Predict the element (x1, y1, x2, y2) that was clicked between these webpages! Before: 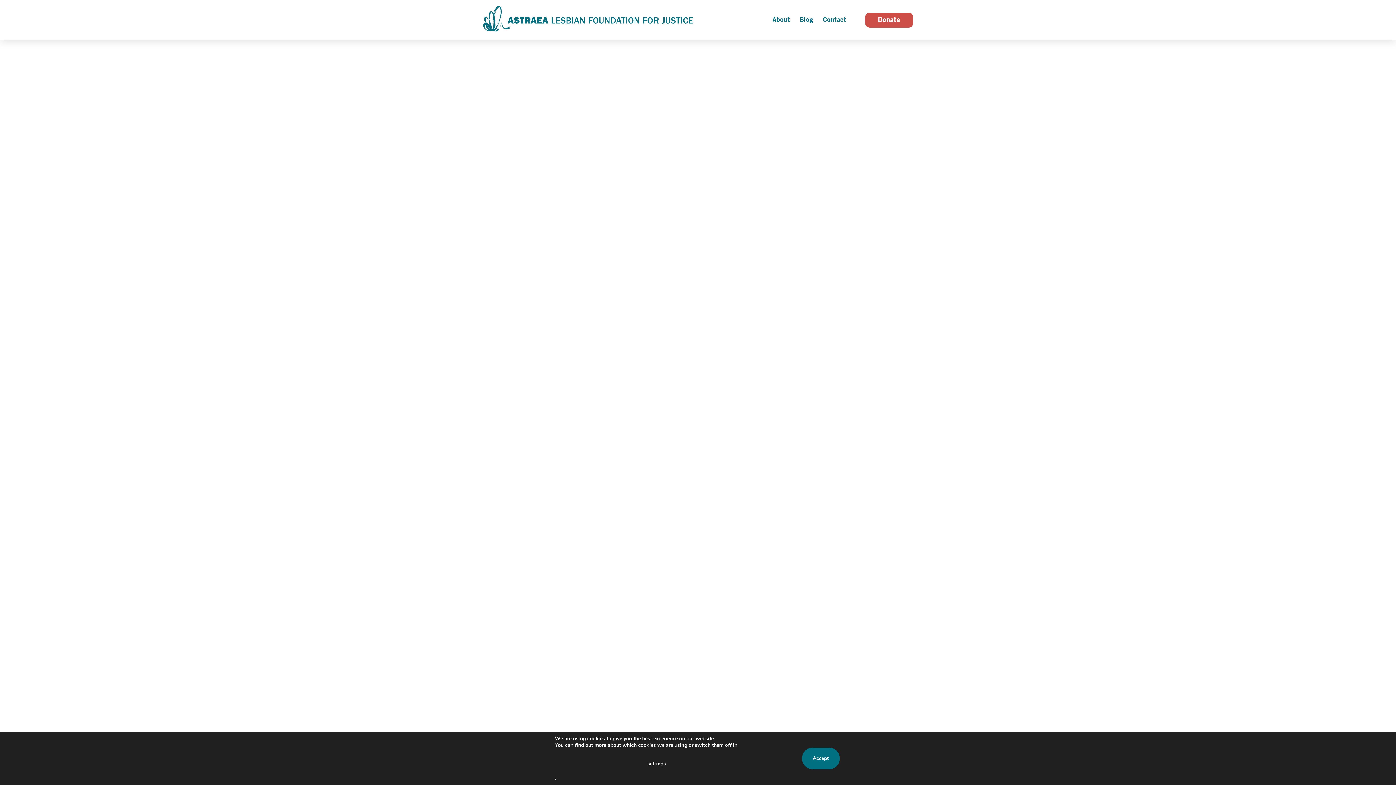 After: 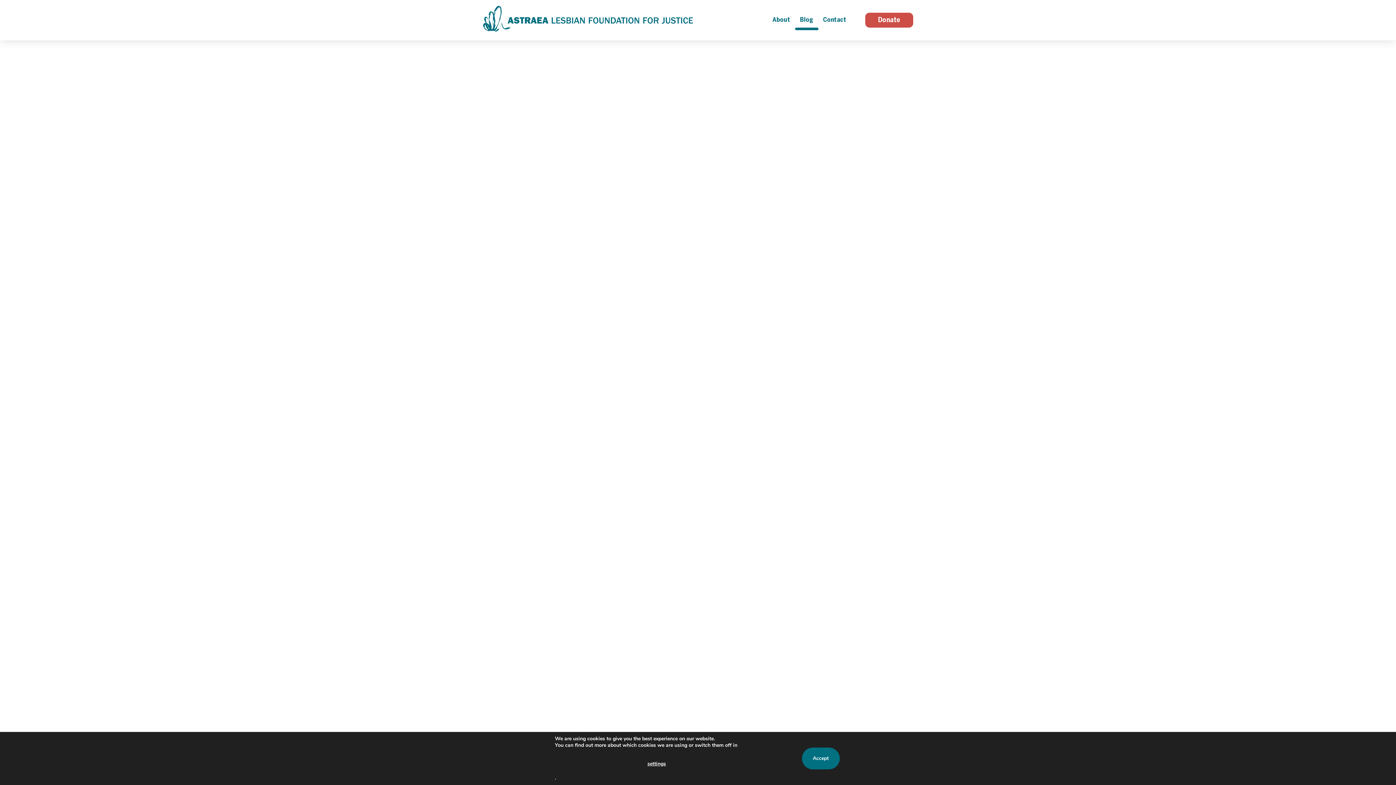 Action: label: Blog bbox: (795, 10, 818, 29)